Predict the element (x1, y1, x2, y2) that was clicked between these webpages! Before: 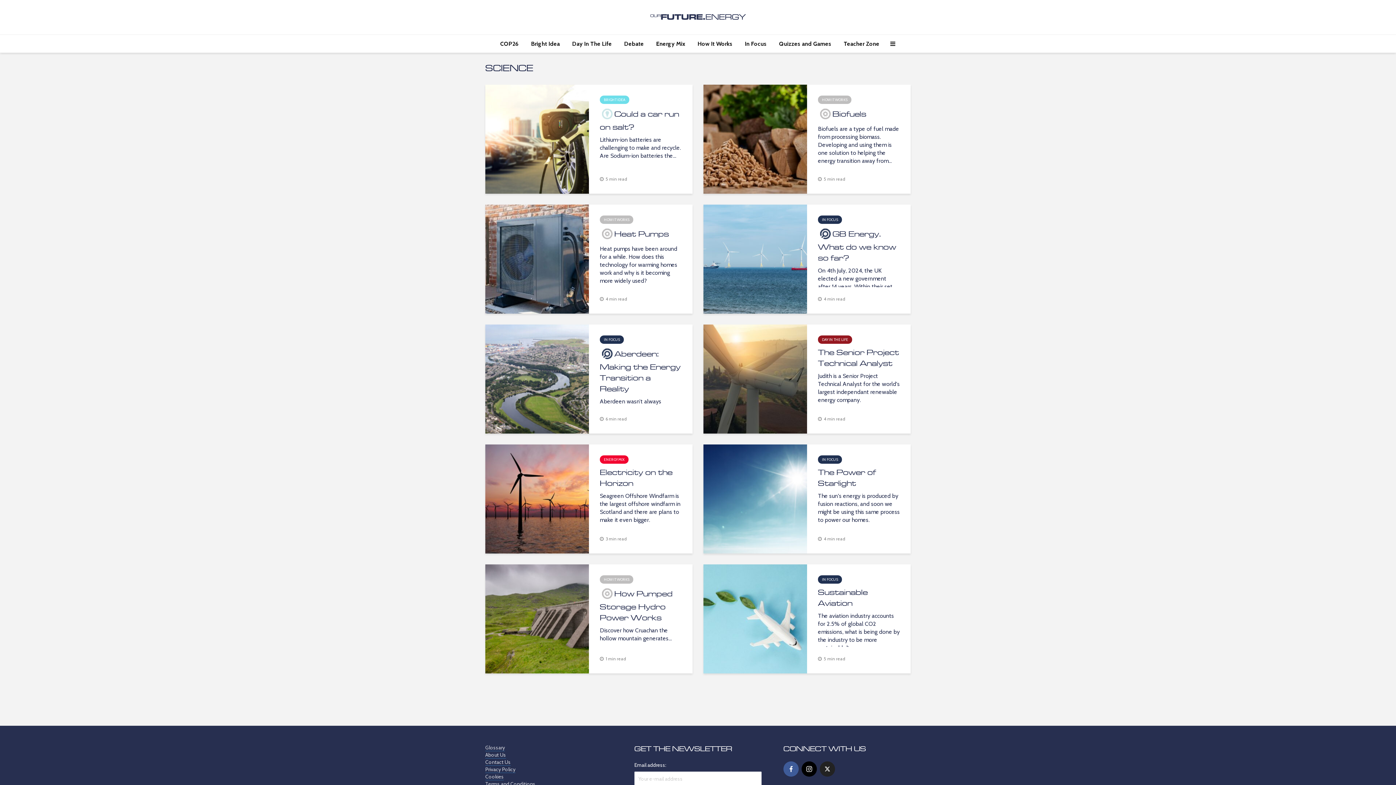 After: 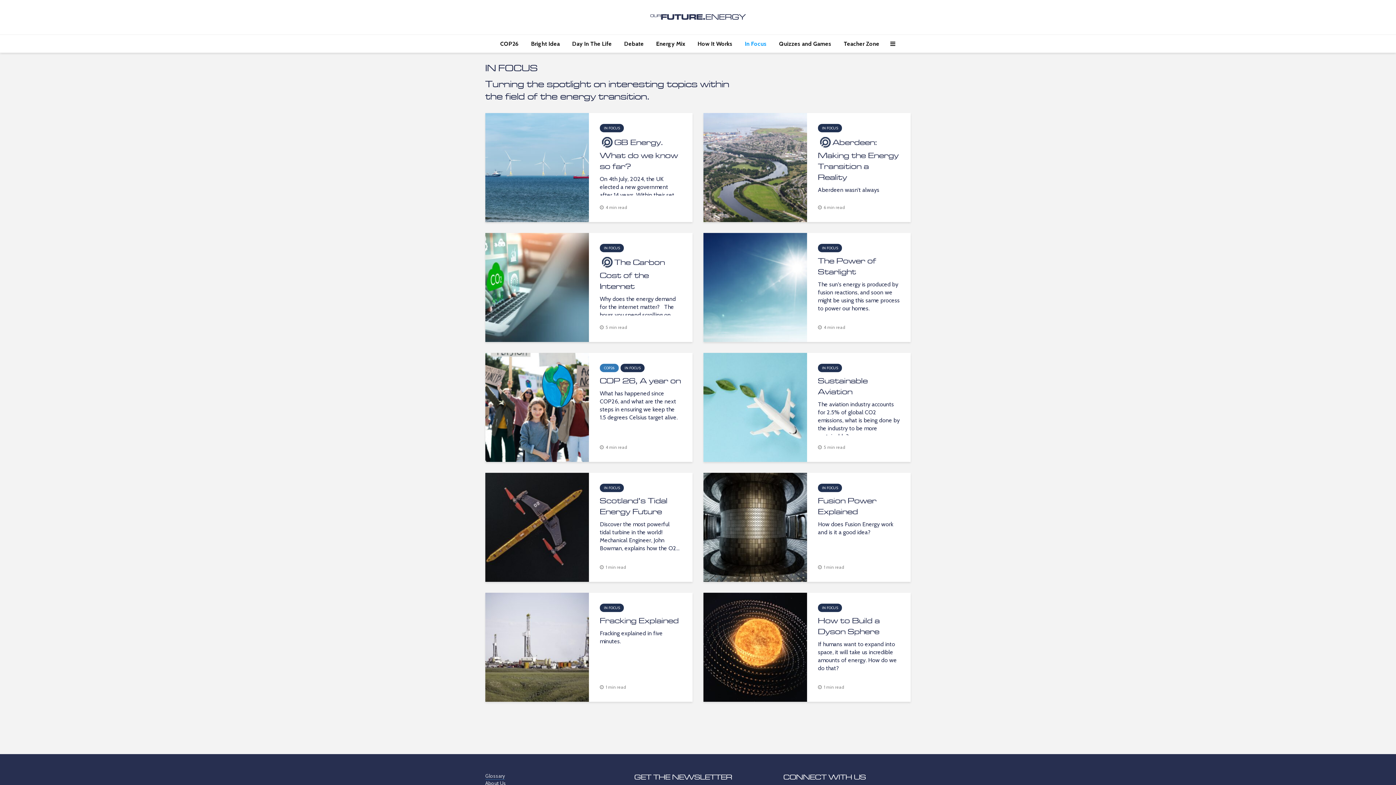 Action: bbox: (818, 575, 842, 584) label: IN FOCUS